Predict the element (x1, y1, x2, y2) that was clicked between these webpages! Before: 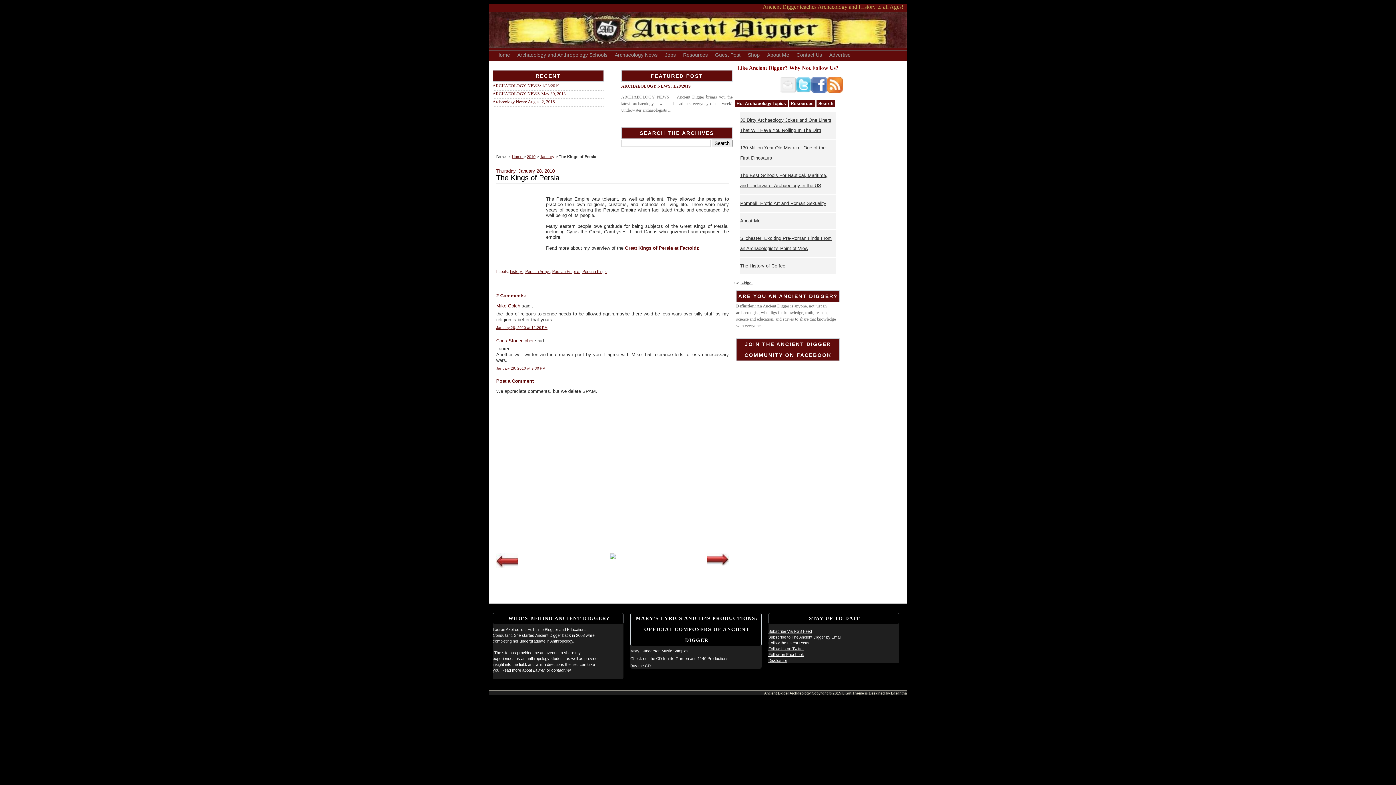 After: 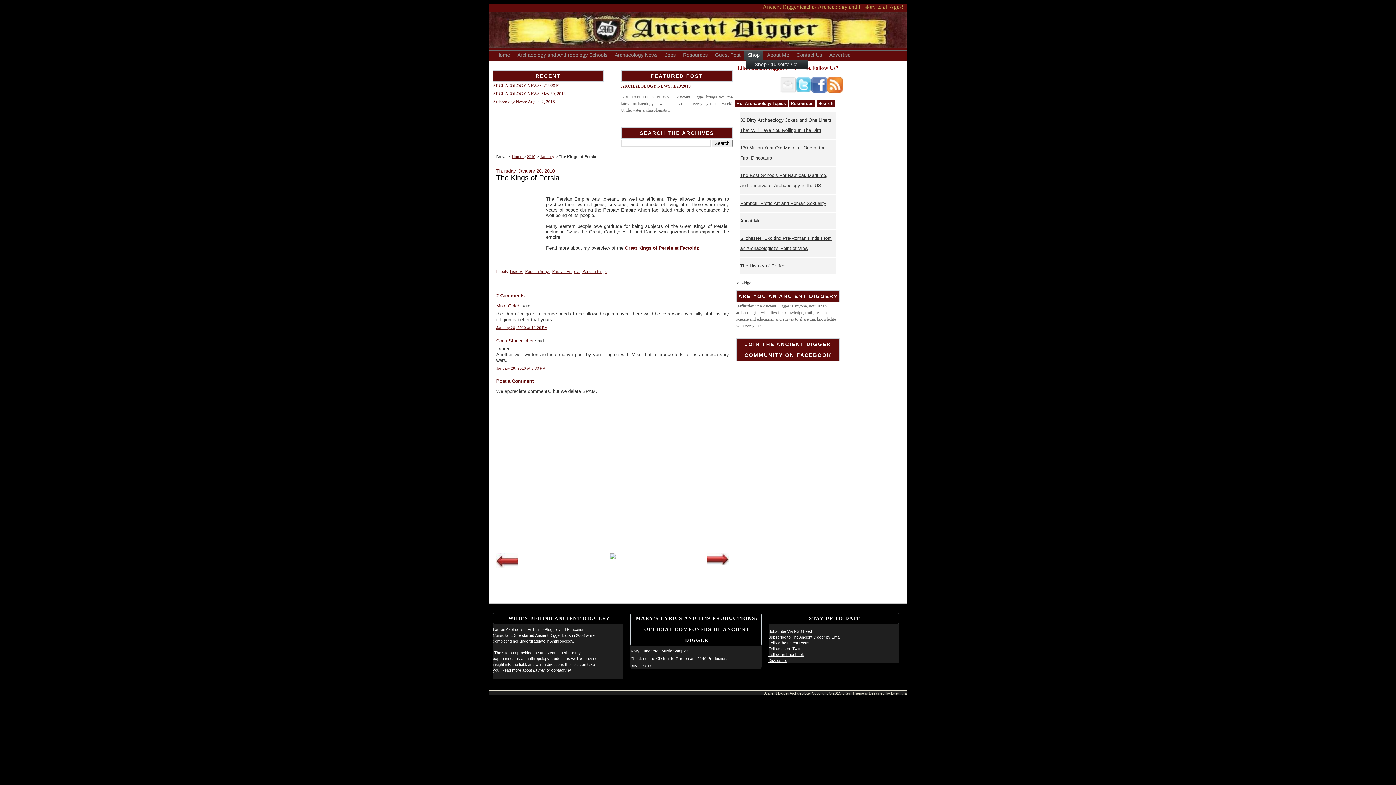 Action: label: Shop bbox: (744, 50, 763, 60)